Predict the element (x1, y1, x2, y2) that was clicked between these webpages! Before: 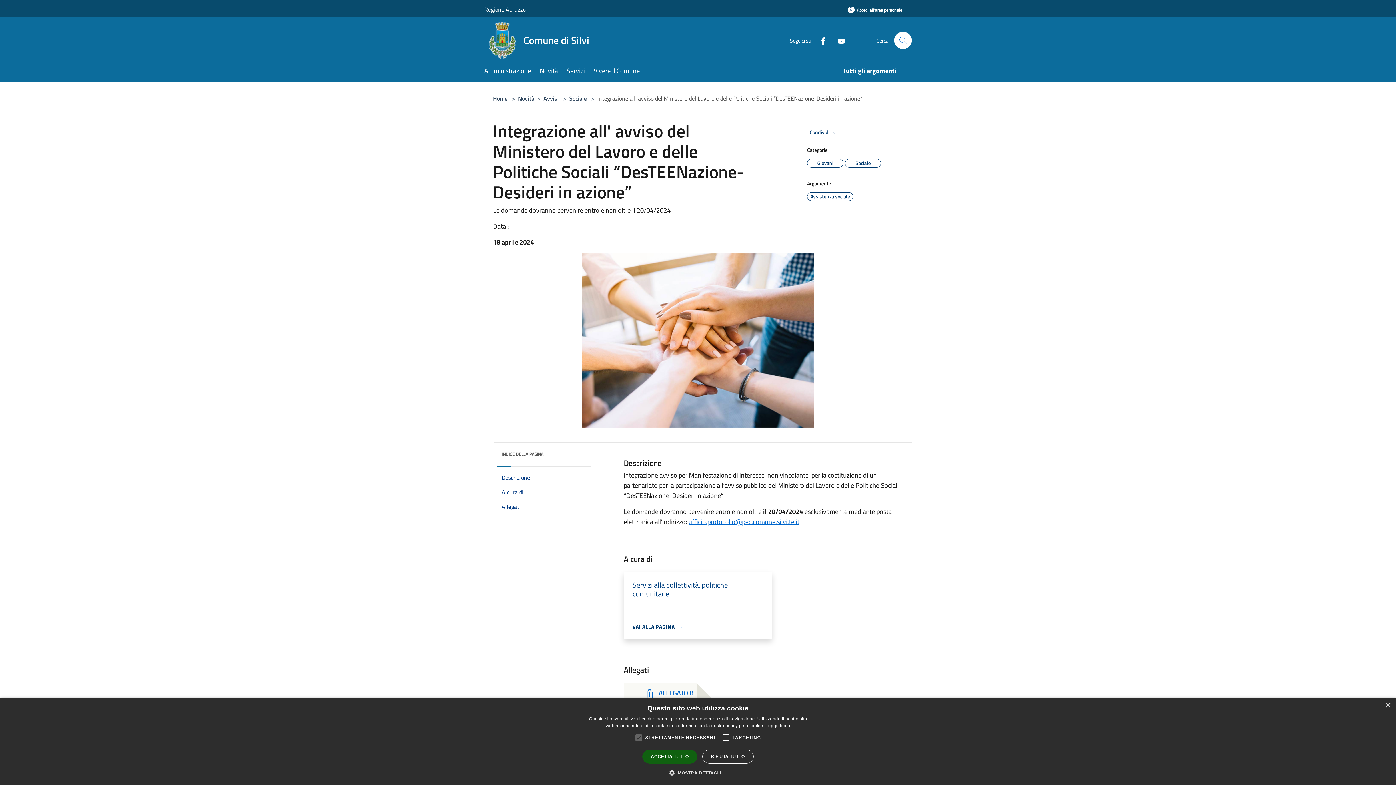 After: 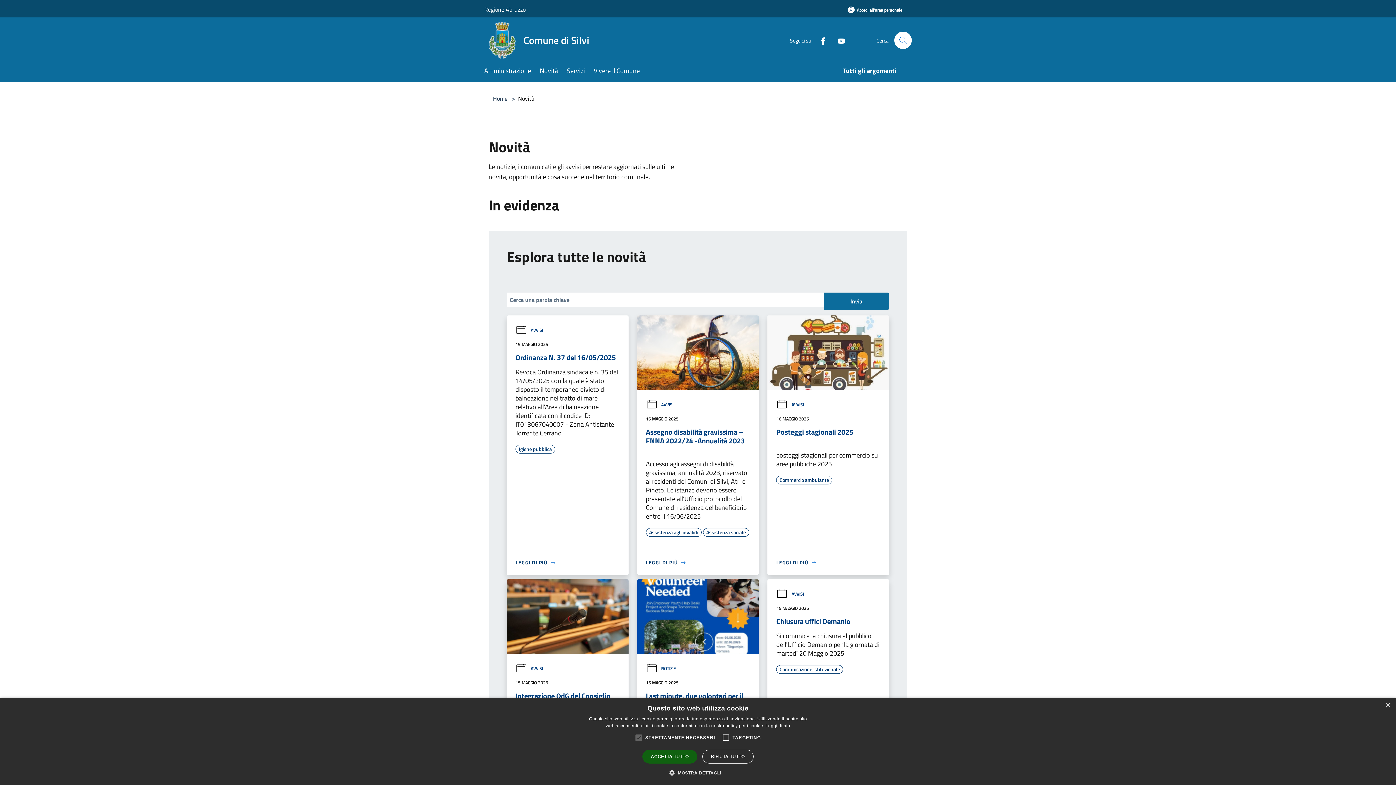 Action: bbox: (540, 61, 566, 81) label: Novità